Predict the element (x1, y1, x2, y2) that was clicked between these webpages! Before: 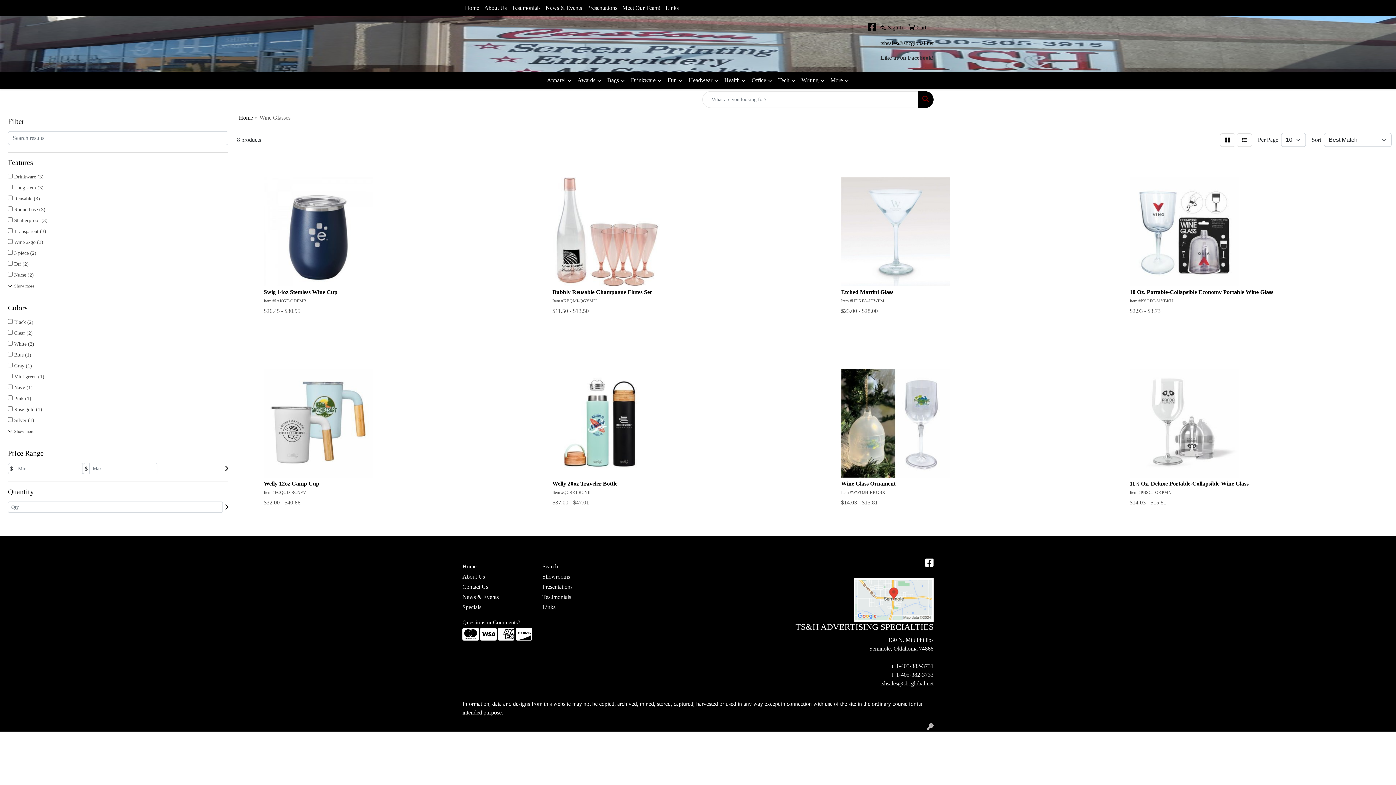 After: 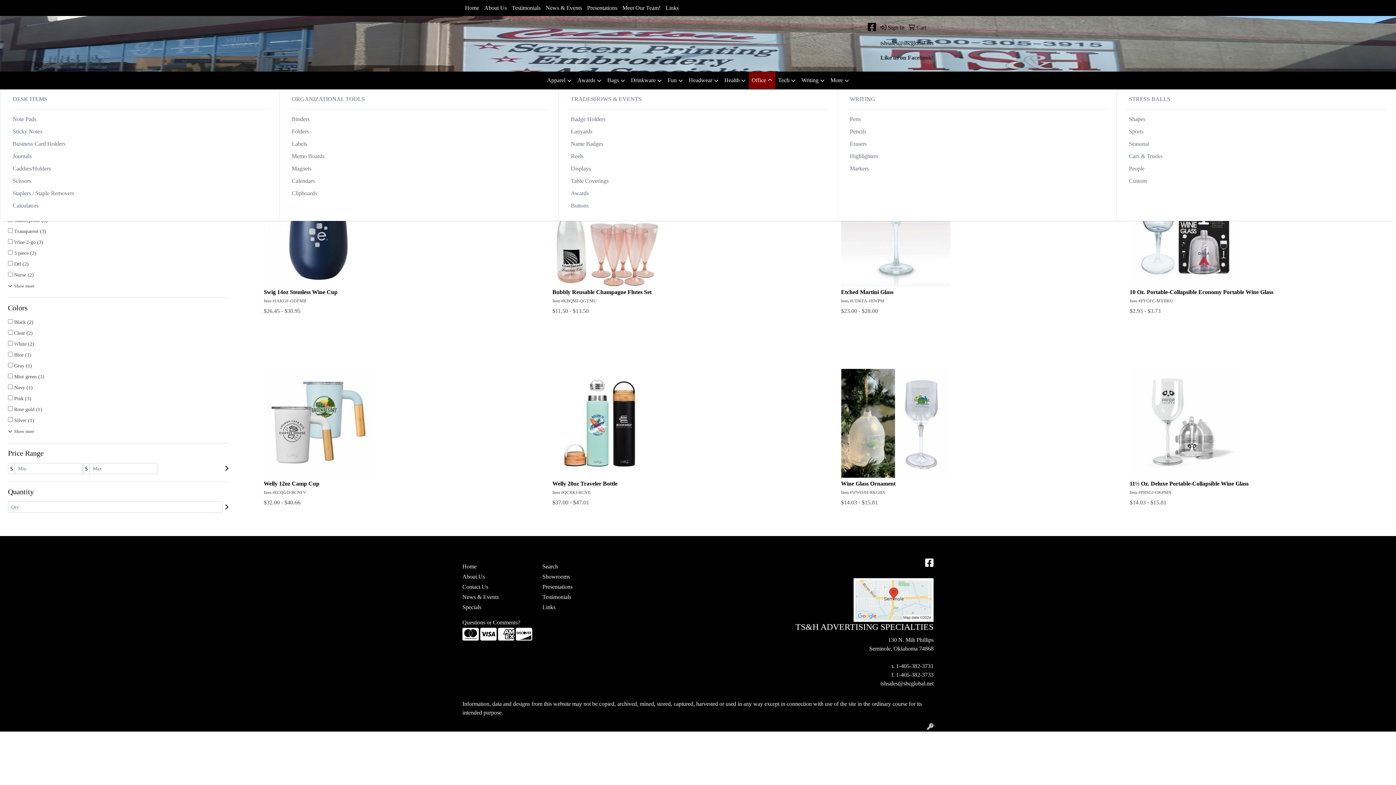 Action: bbox: (748, 71, 775, 89) label: Office